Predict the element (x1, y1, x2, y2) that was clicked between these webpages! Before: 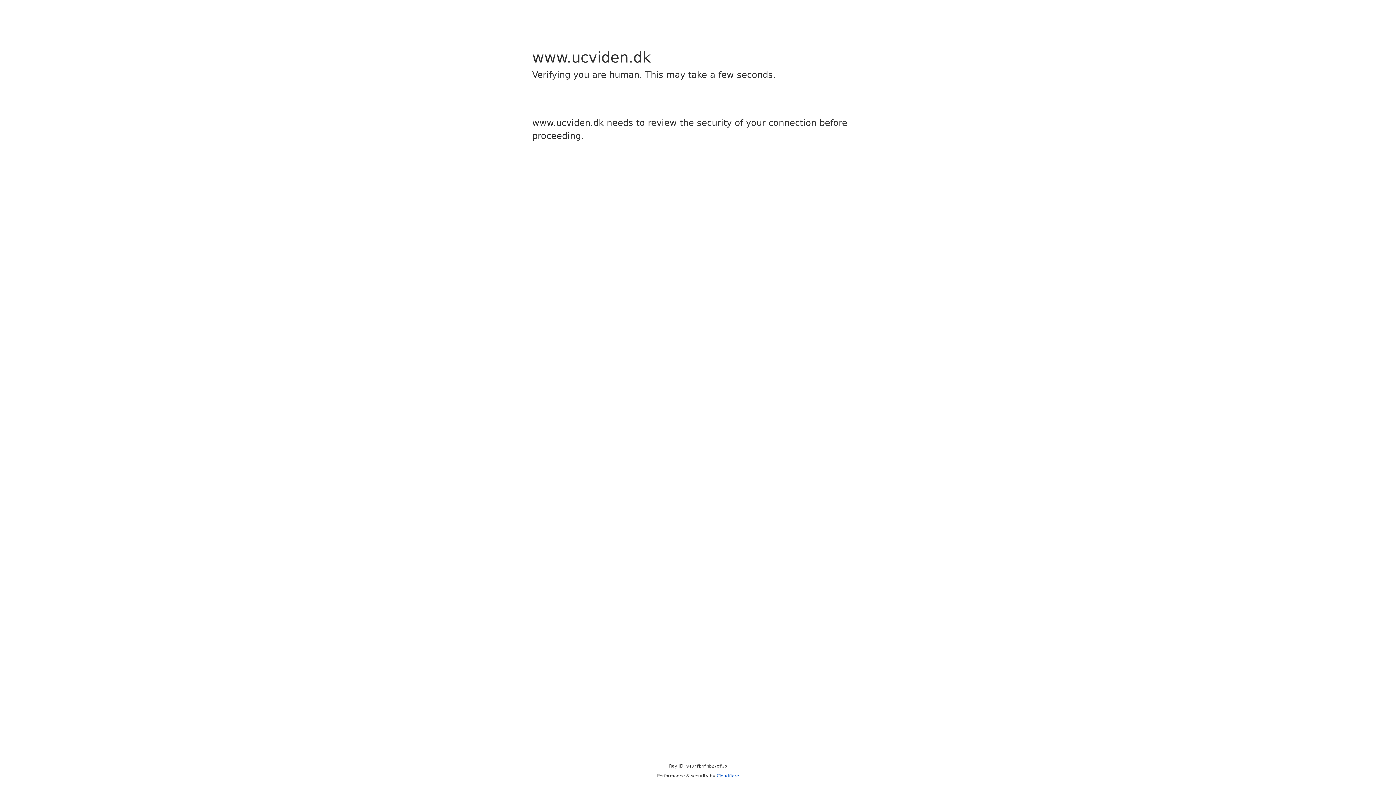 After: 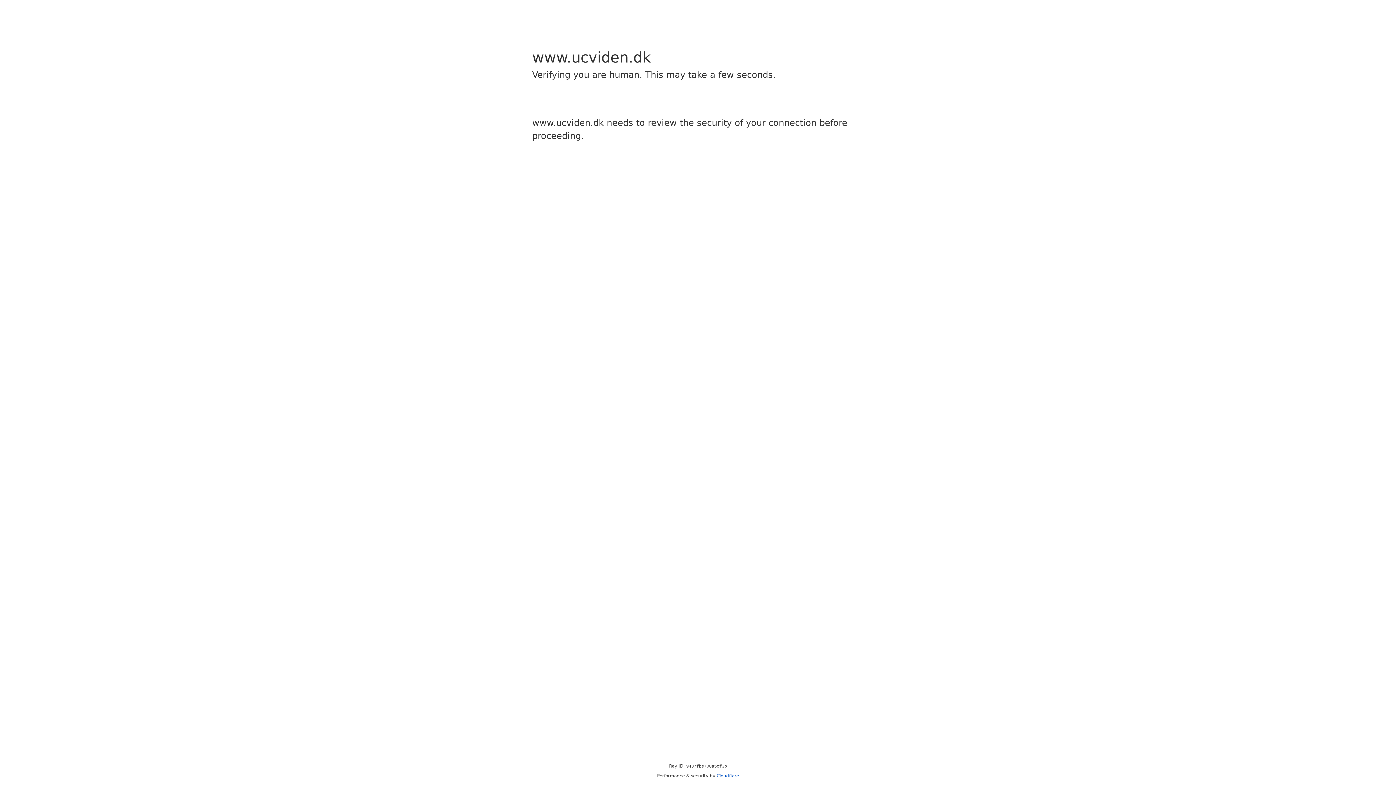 Action: label: Cloudflare bbox: (716, 773, 739, 778)